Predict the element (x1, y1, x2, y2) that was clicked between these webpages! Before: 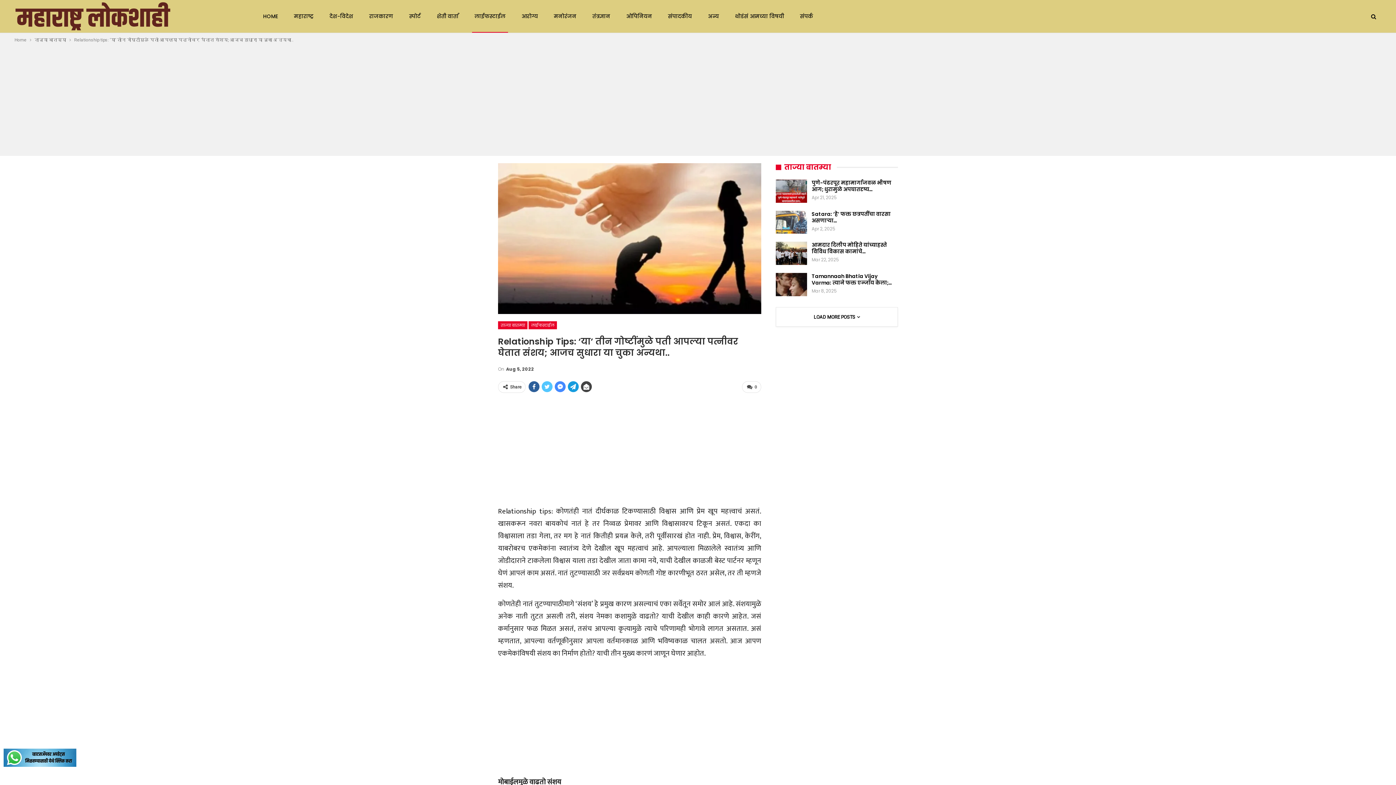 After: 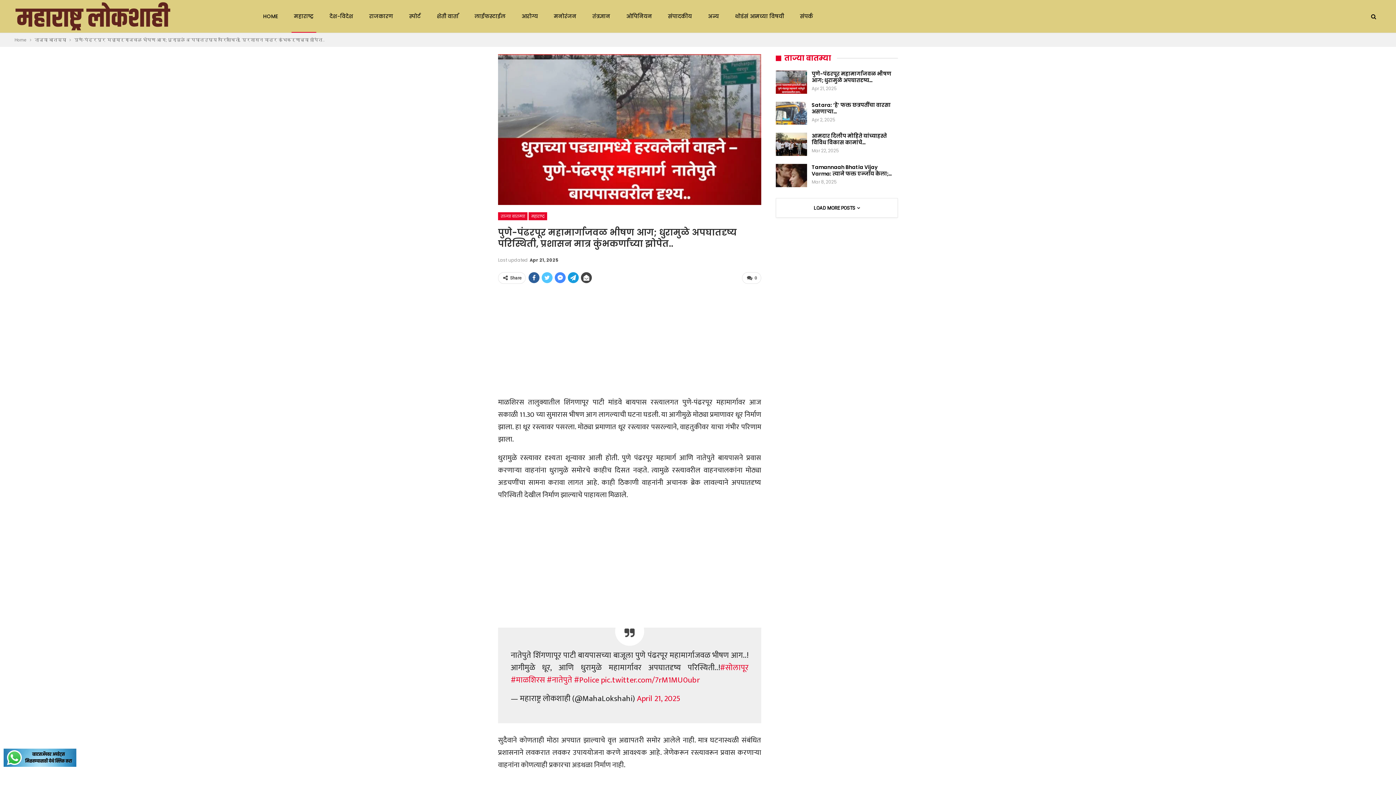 Action: bbox: (811, 179, 891, 193) label: पुणे-पंढरपूर महामार्गाजवळ भीषण आग; धुरामुळे अपघातदृष्य…